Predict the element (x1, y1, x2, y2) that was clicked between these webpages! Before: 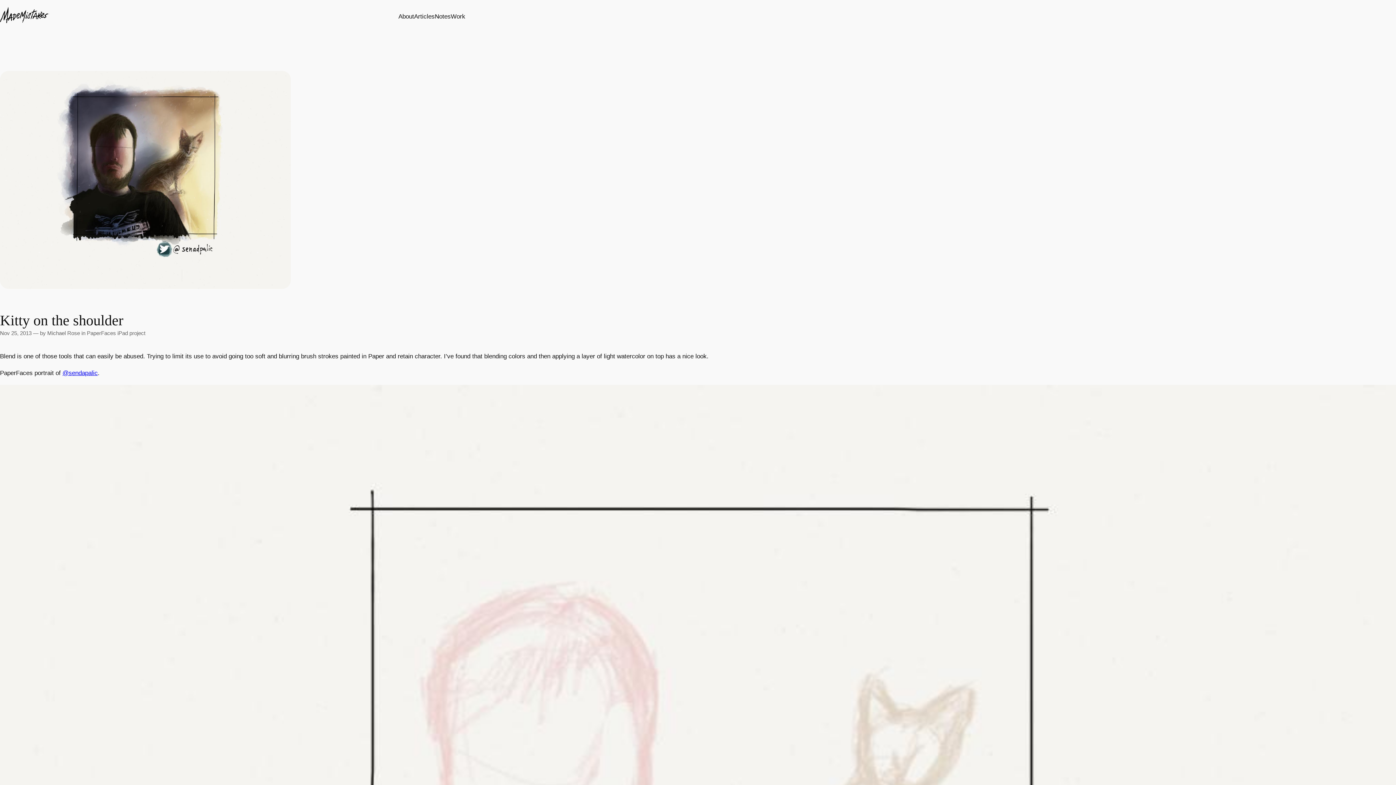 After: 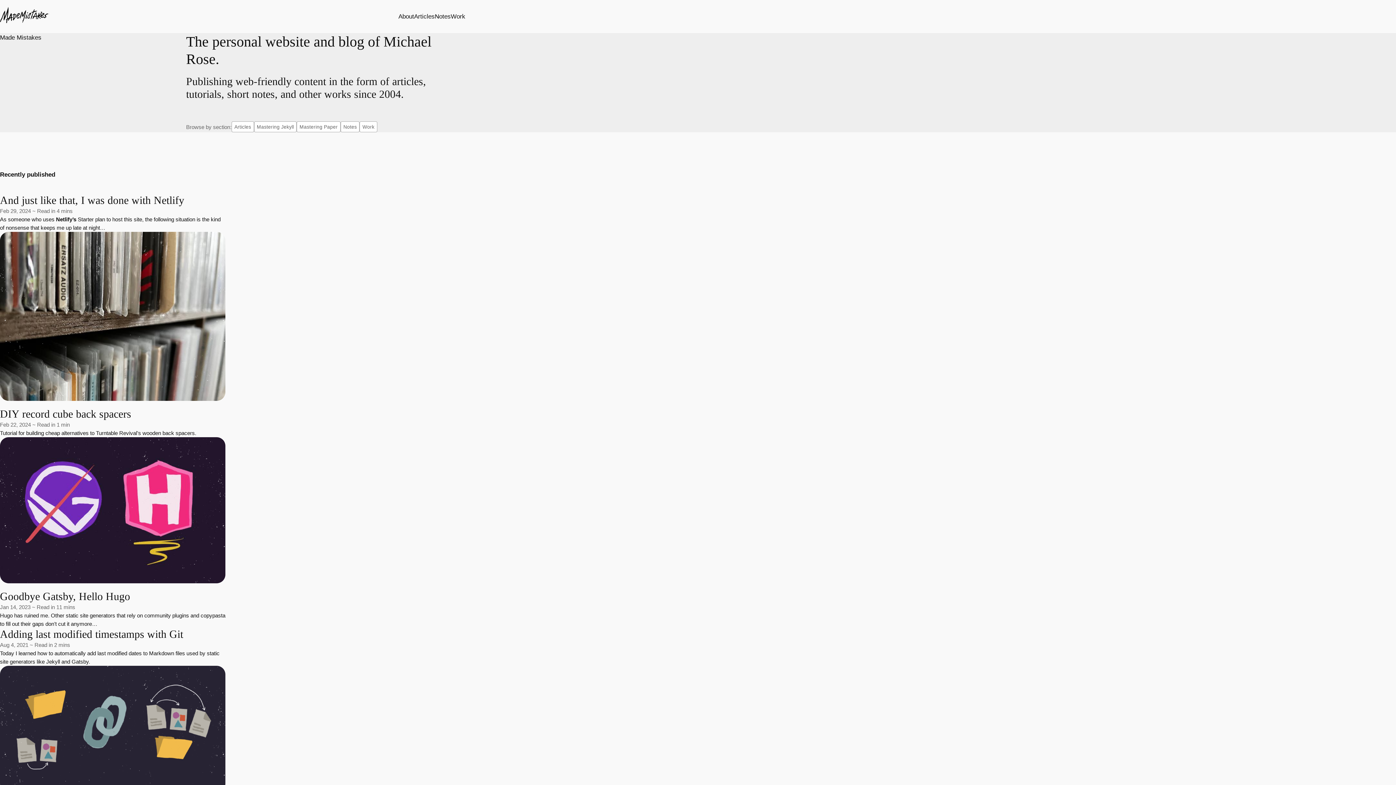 Action: bbox: (0, 17, 49, 24) label: Made Mistakes